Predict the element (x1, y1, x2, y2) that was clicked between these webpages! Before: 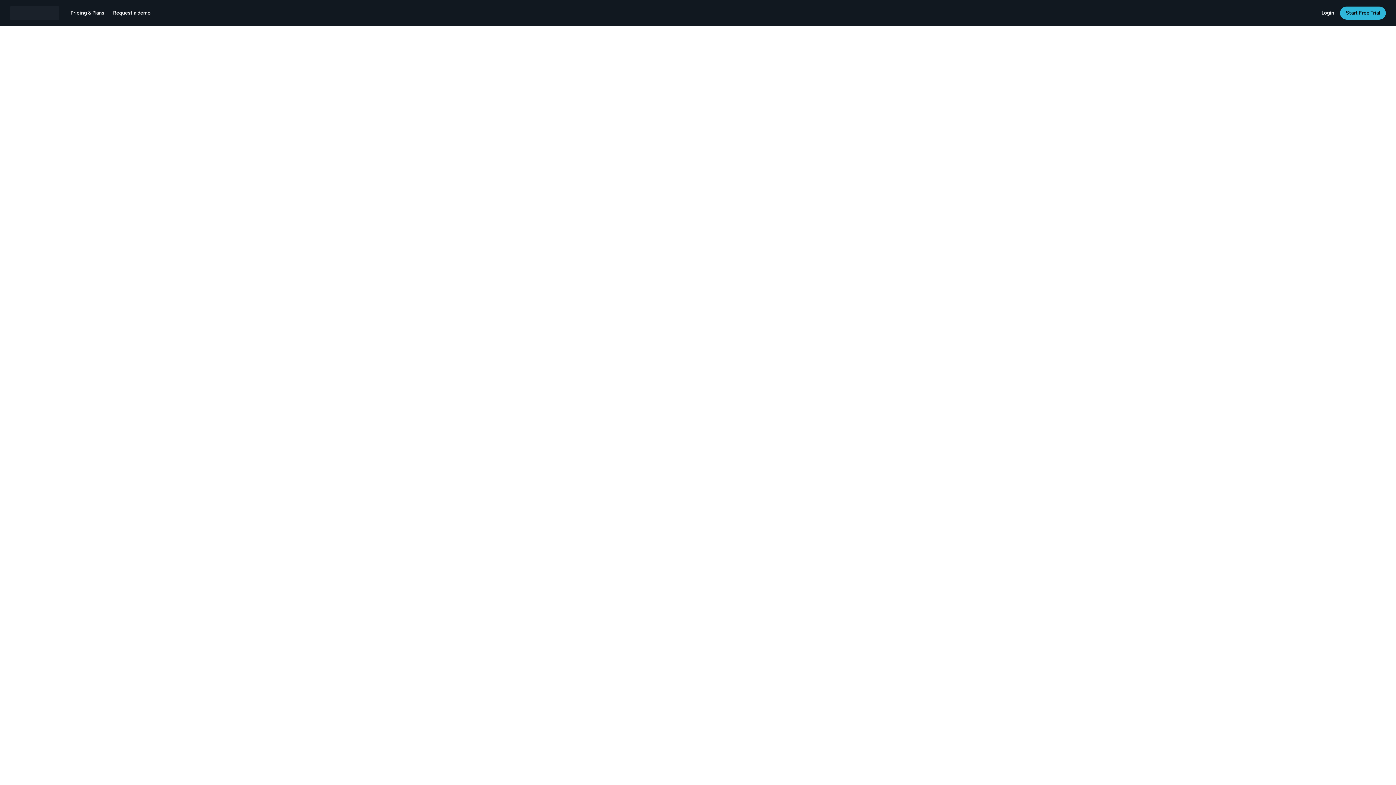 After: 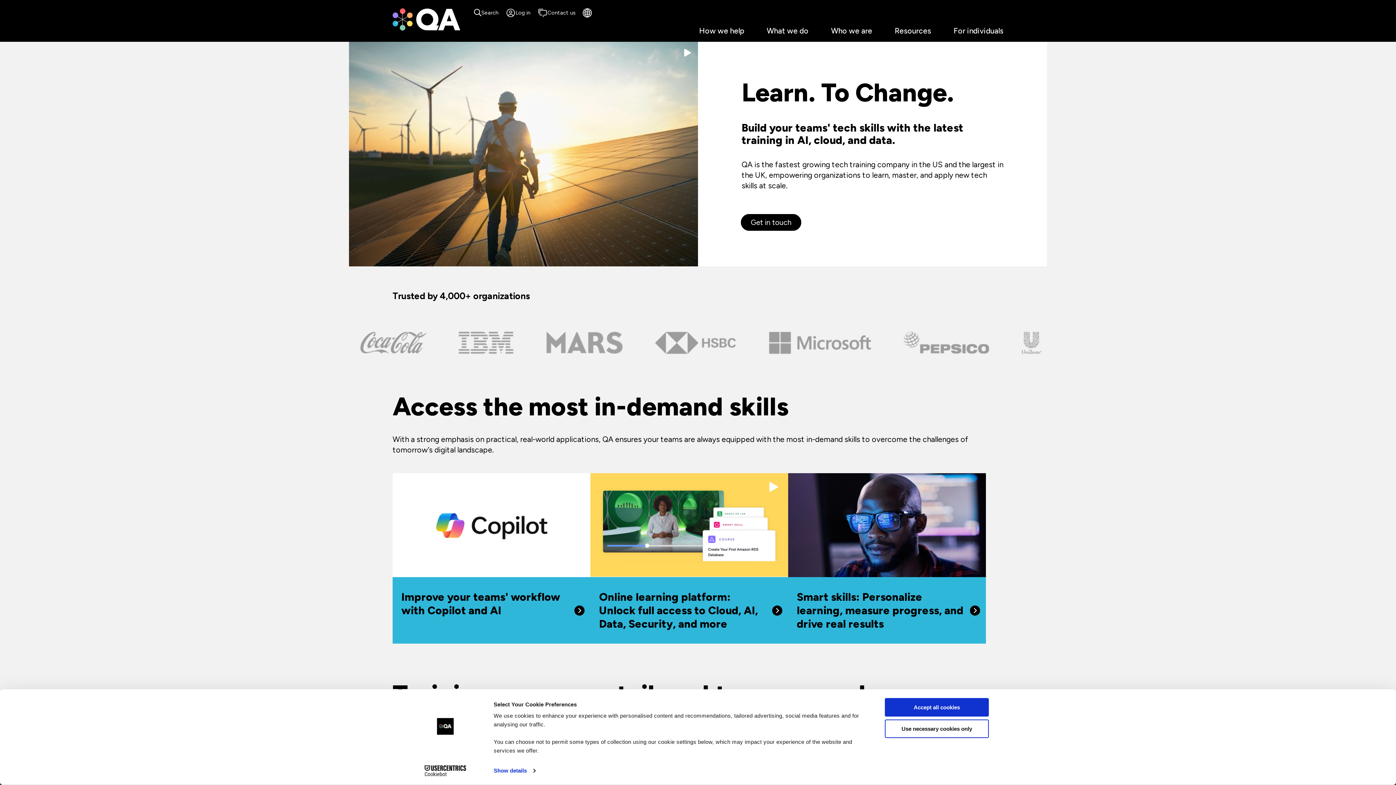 Action: bbox: (7, 2, 61, 23) label: QA logo